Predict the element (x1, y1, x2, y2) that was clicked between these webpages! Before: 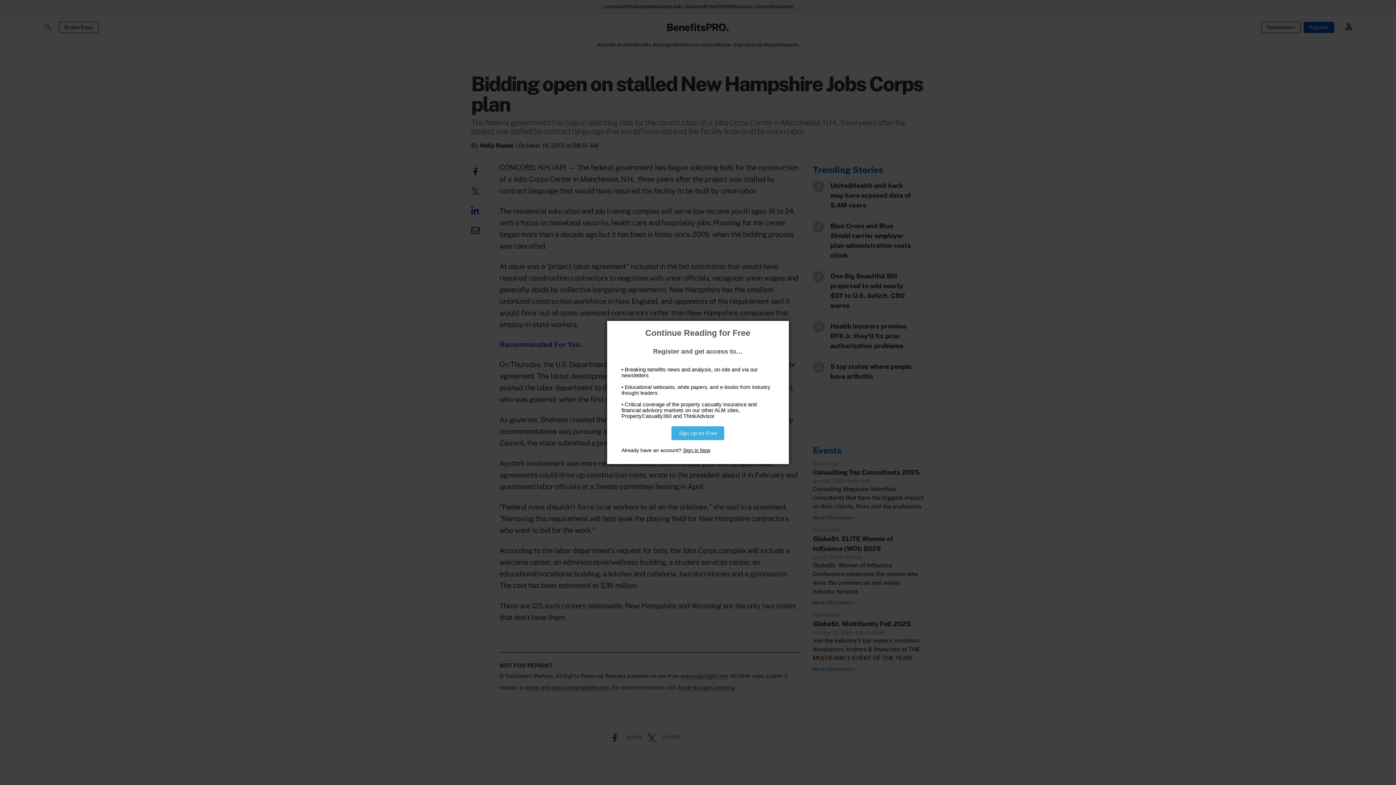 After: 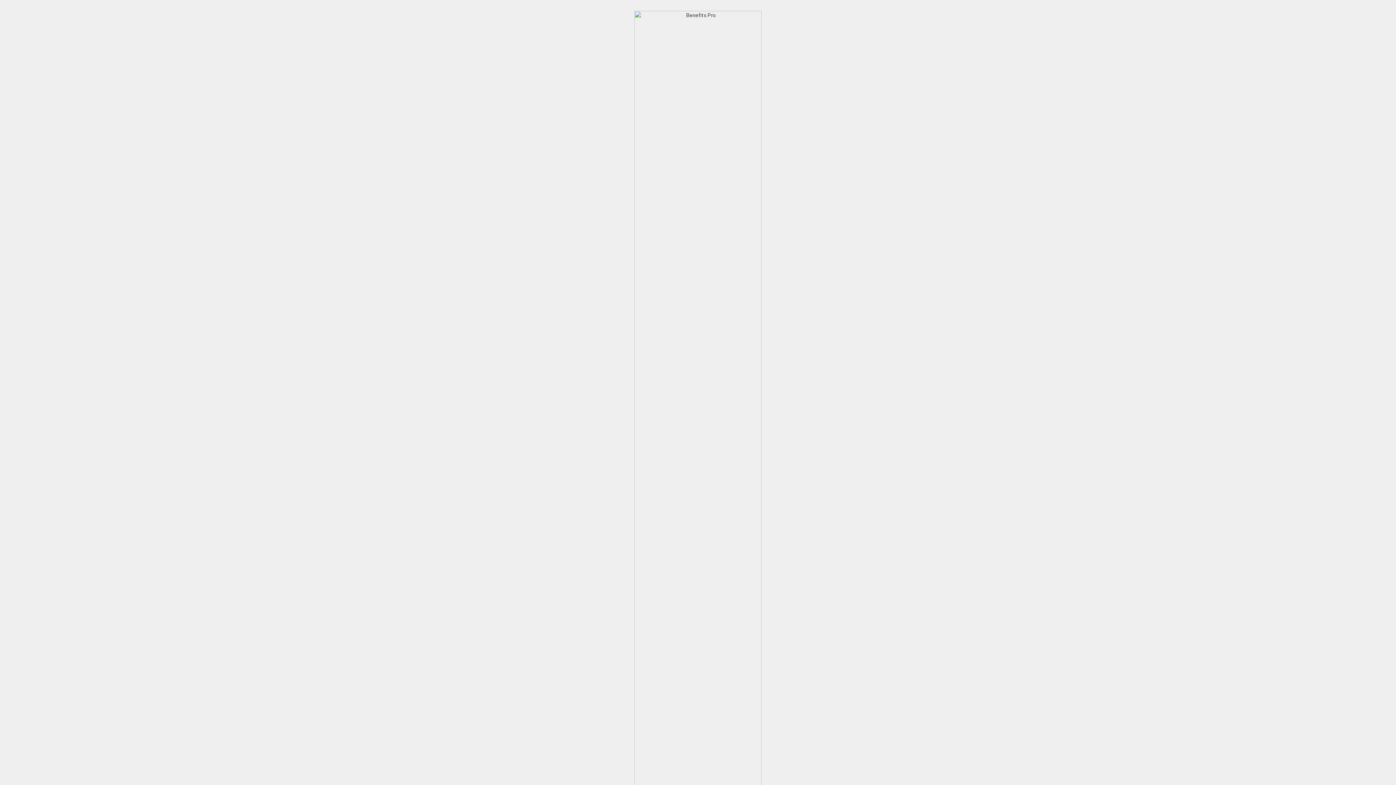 Action: bbox: (671, 426, 724, 440) label: Sign Up for Free